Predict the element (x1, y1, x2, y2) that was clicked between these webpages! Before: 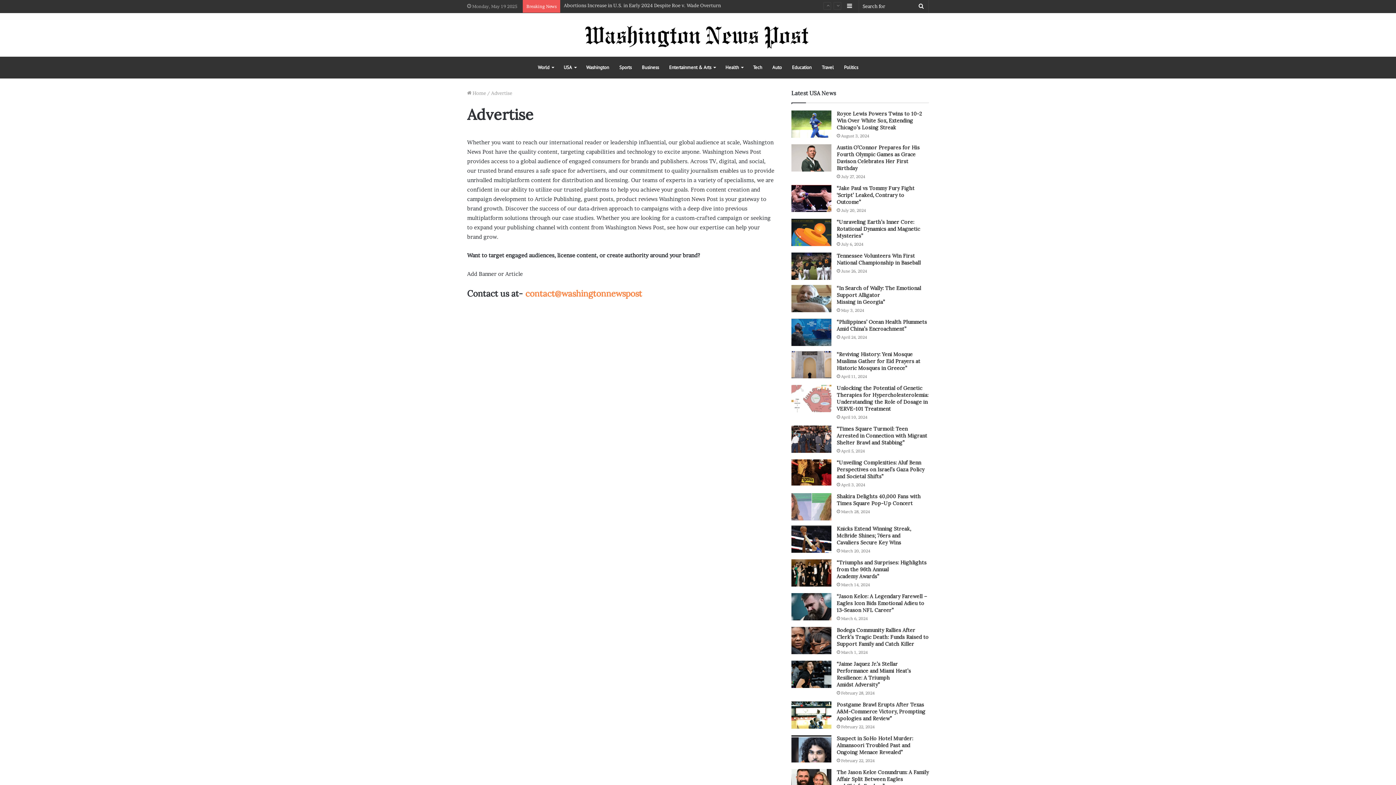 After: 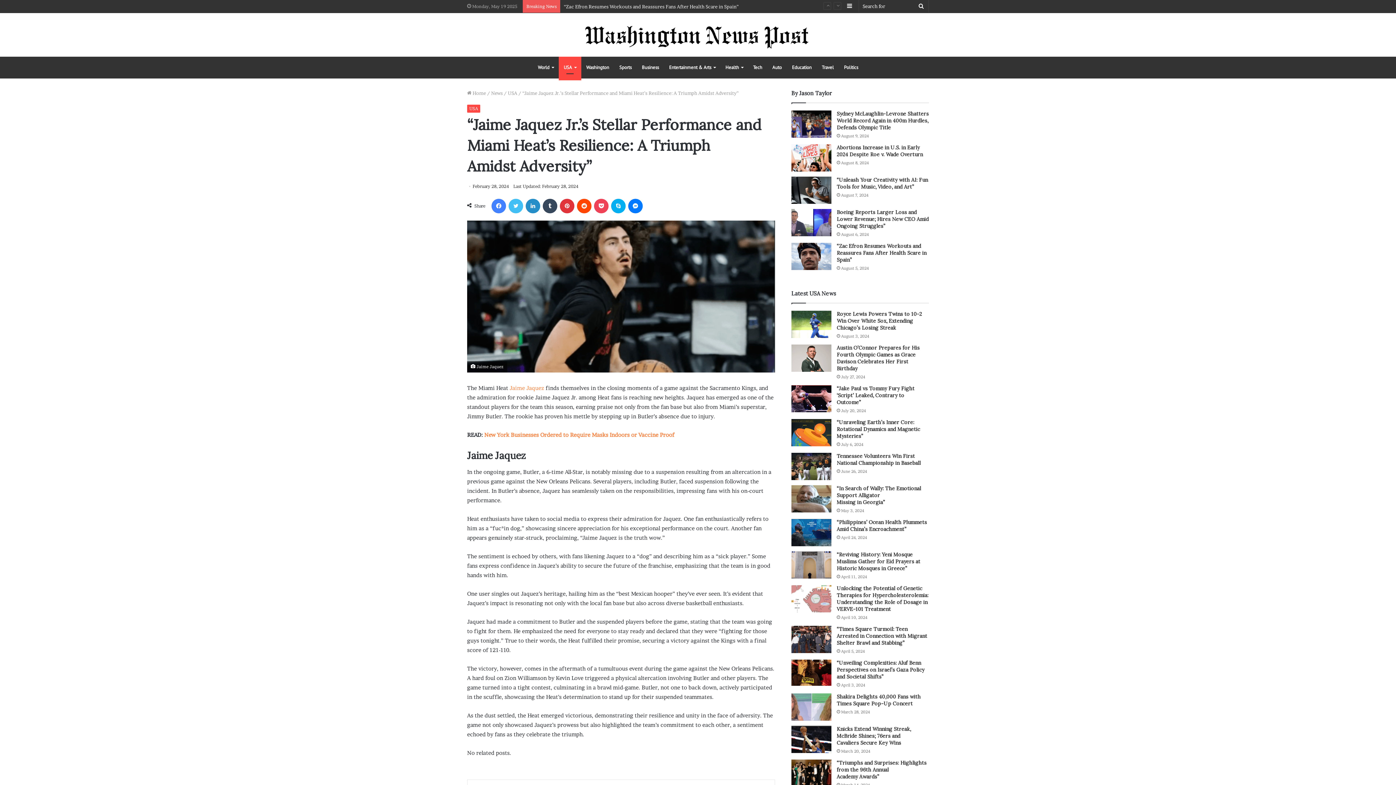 Action: label: “Jaime Jaquez Jr.’s Stellar Performance and Miami Heat’s Resilience: A Triumph Amidst Adversity” bbox: (791, 661, 831, 688)